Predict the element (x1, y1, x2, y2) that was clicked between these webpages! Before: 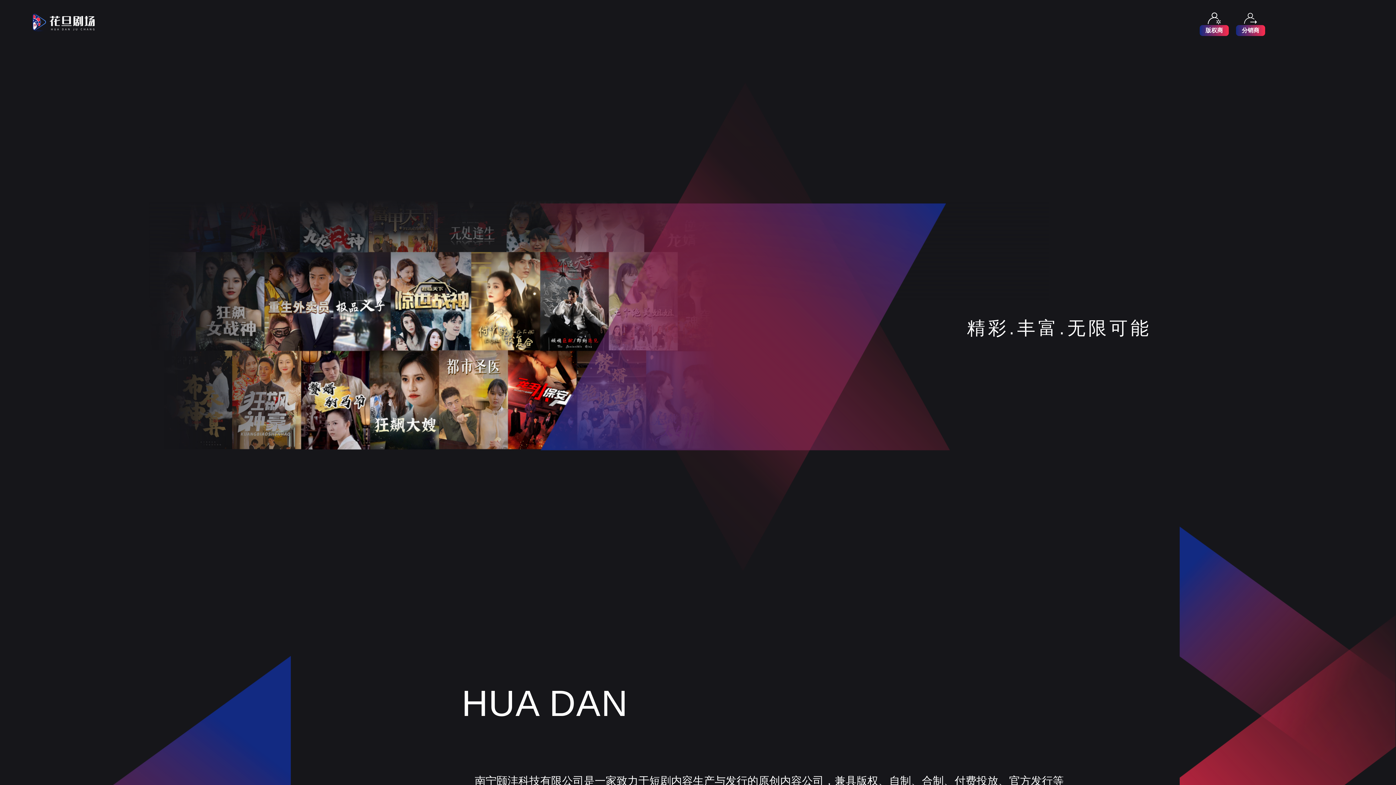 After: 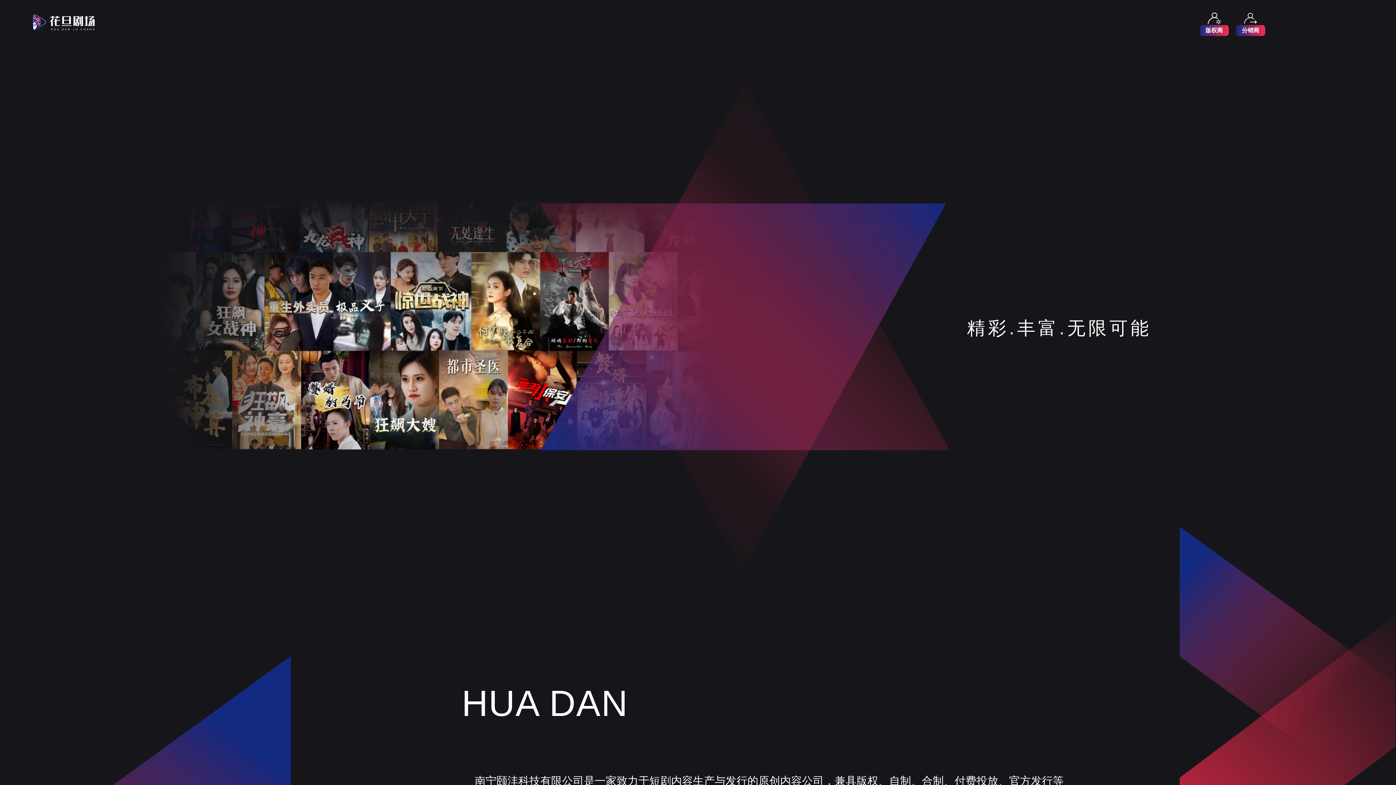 Action: label: 版权商 bbox: (1199, 12, 1229, 36)